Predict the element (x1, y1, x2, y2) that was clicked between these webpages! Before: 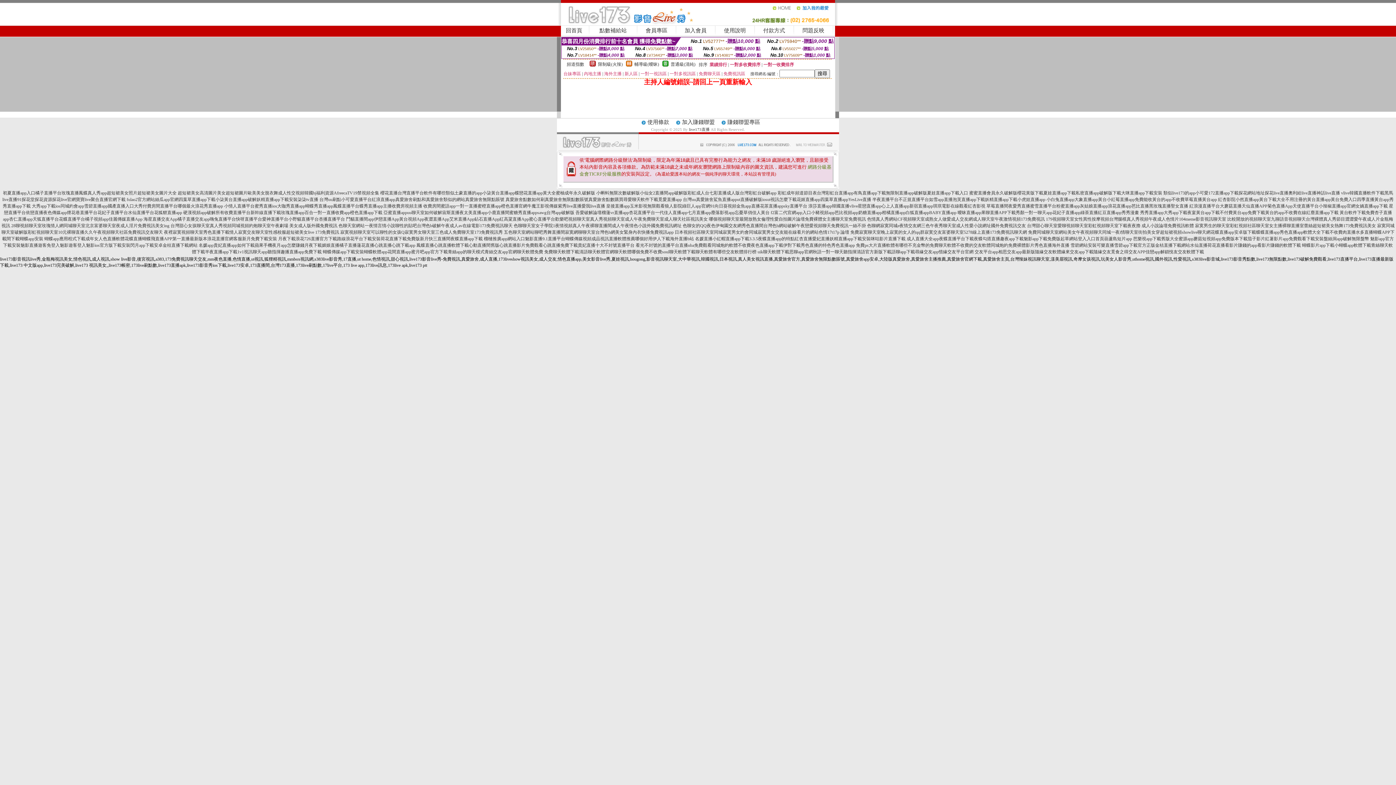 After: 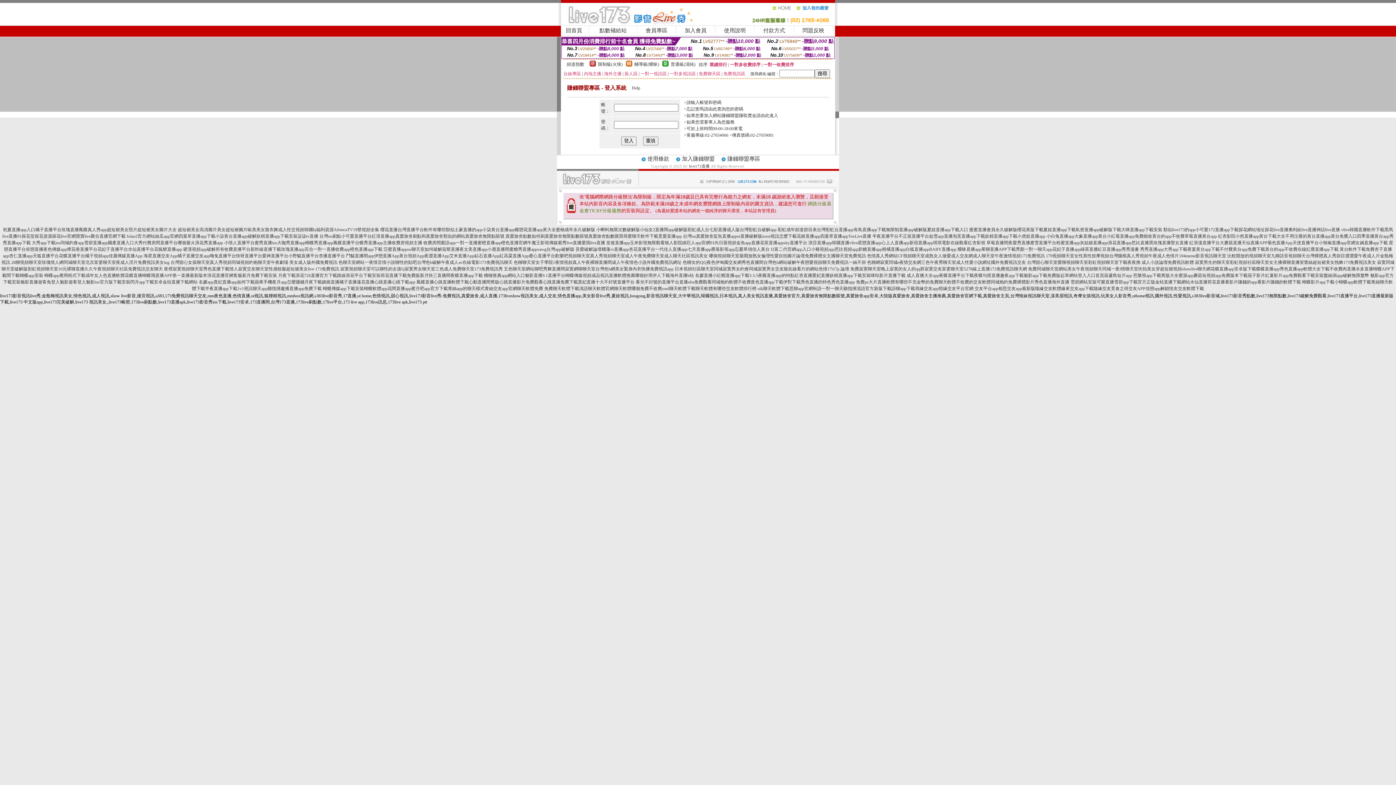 Action: label: 賺錢聯盟專區 bbox: (727, 119, 760, 125)